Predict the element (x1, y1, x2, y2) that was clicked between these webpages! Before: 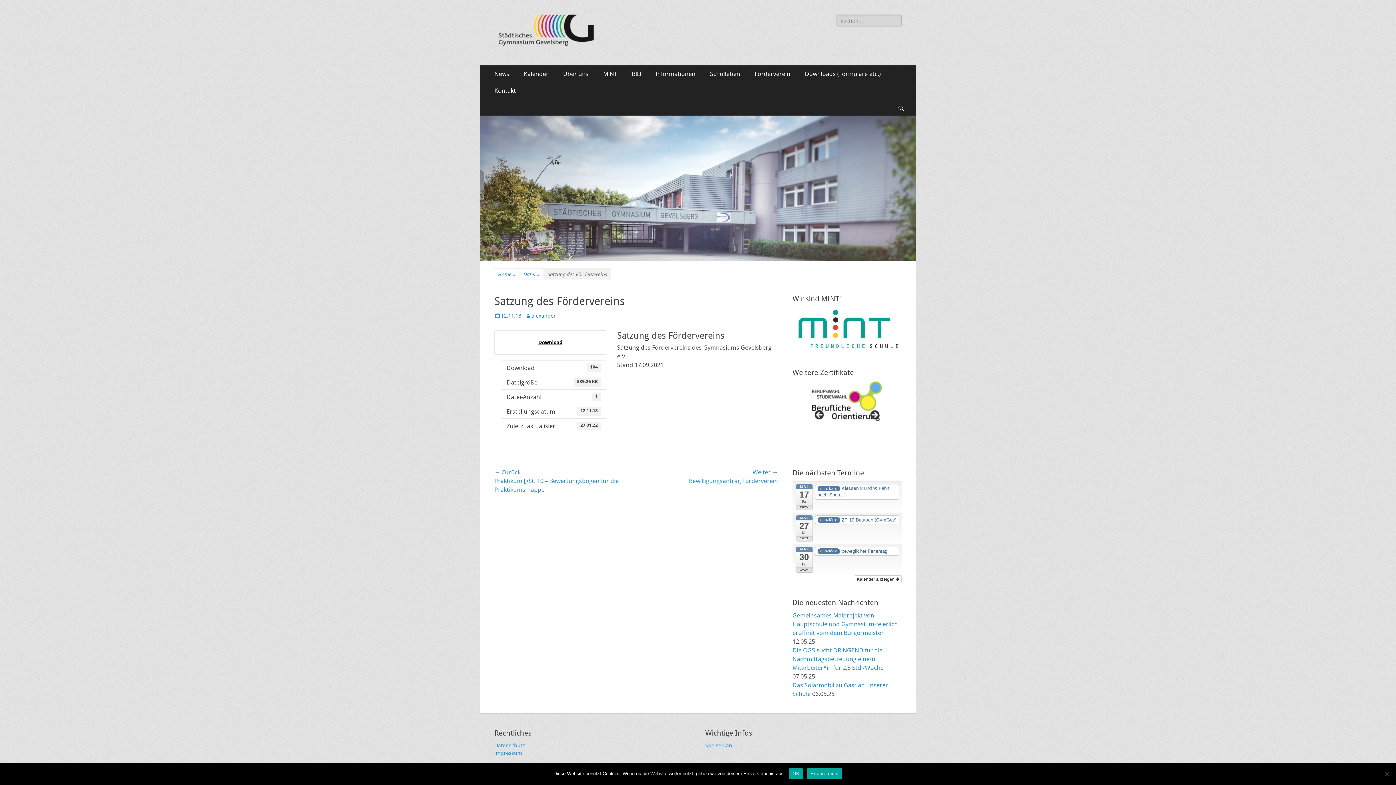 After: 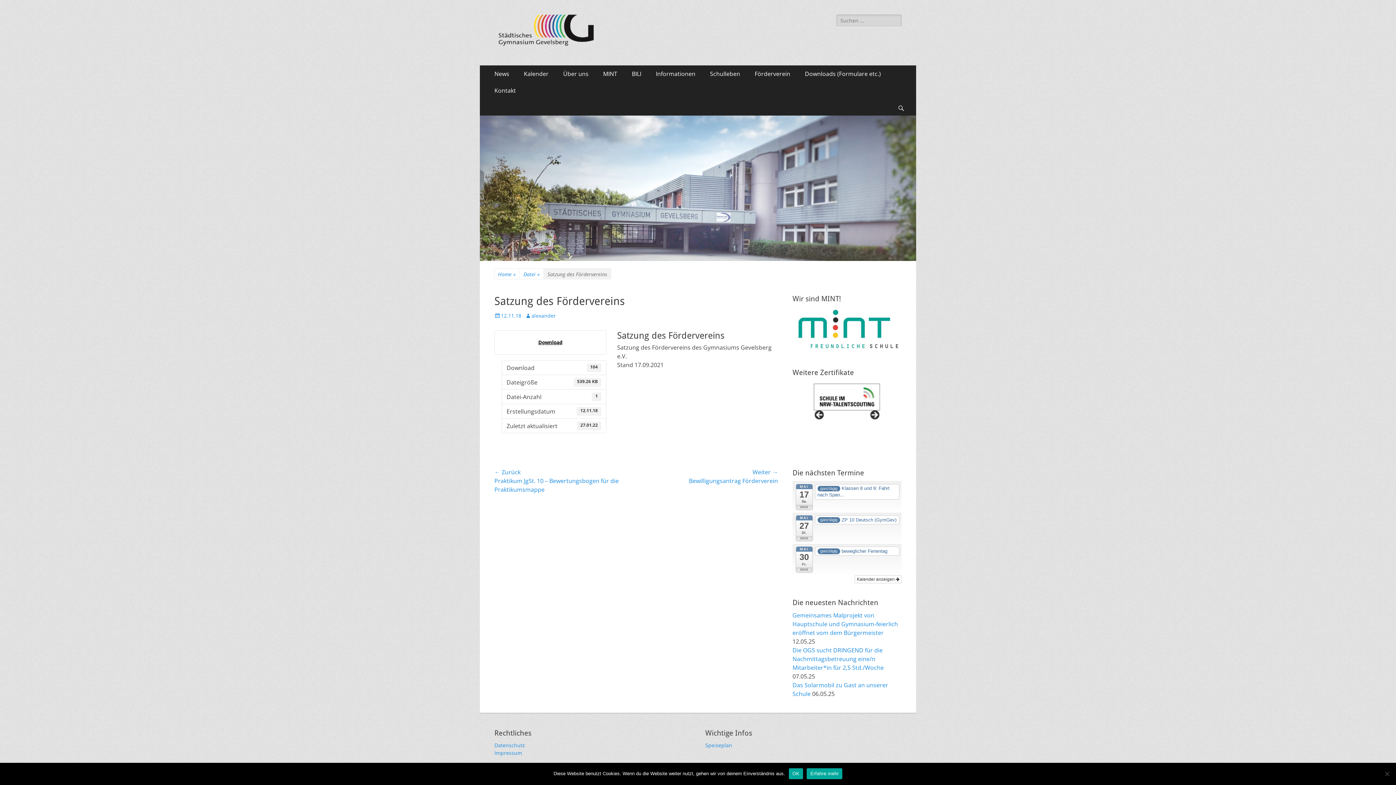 Action: bbox: (494, 312, 521, 319) label: 12.11.18